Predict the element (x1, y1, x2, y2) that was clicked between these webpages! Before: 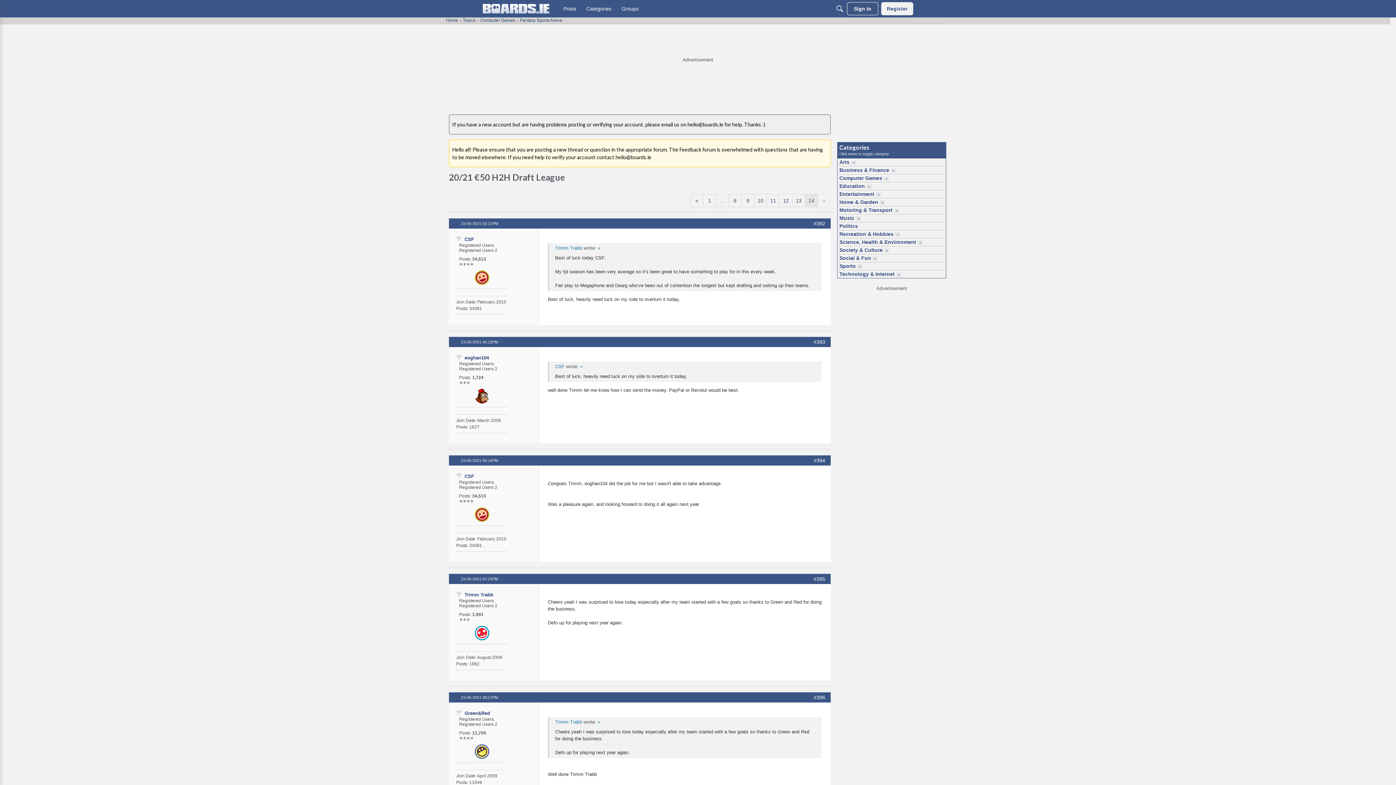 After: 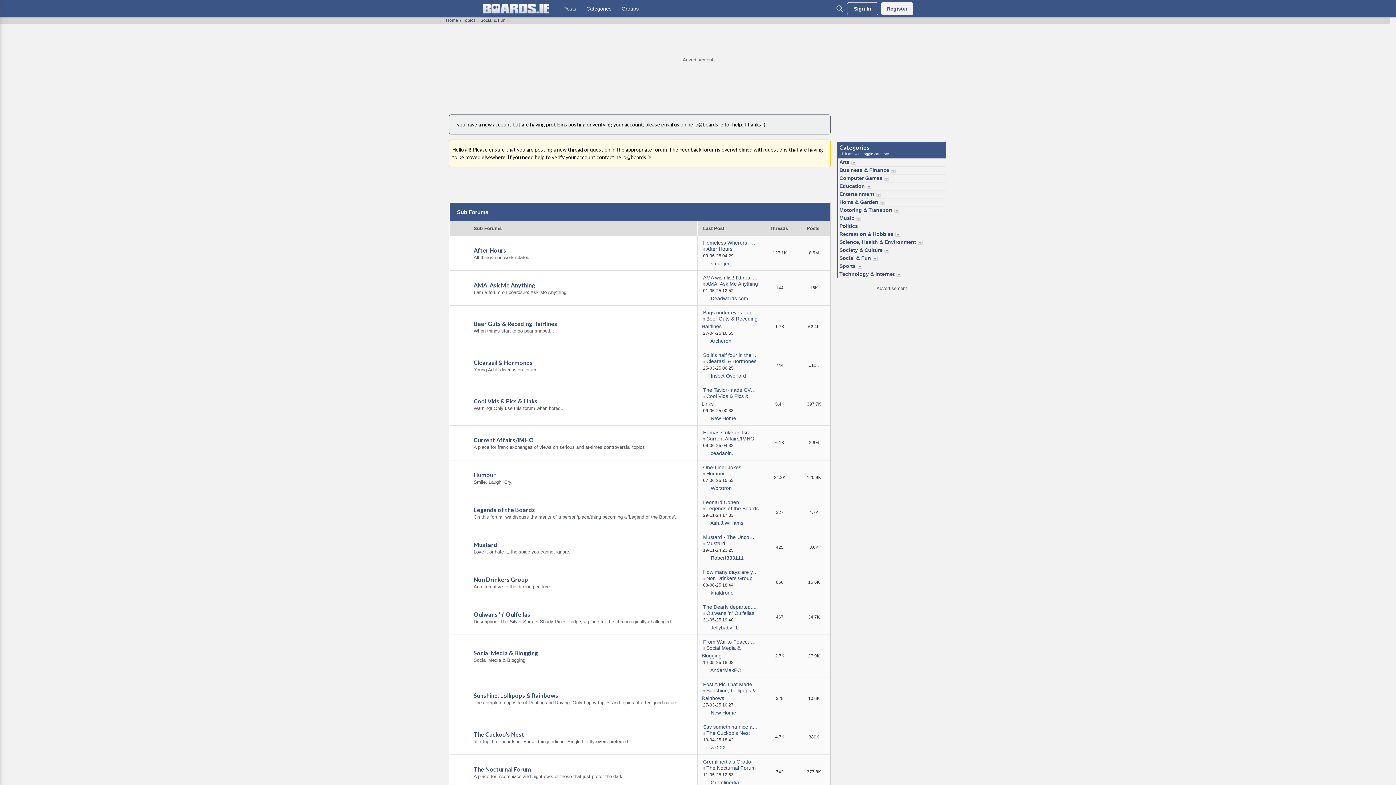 Action: bbox: (837, 254, 872, 262) label: Social & Fun